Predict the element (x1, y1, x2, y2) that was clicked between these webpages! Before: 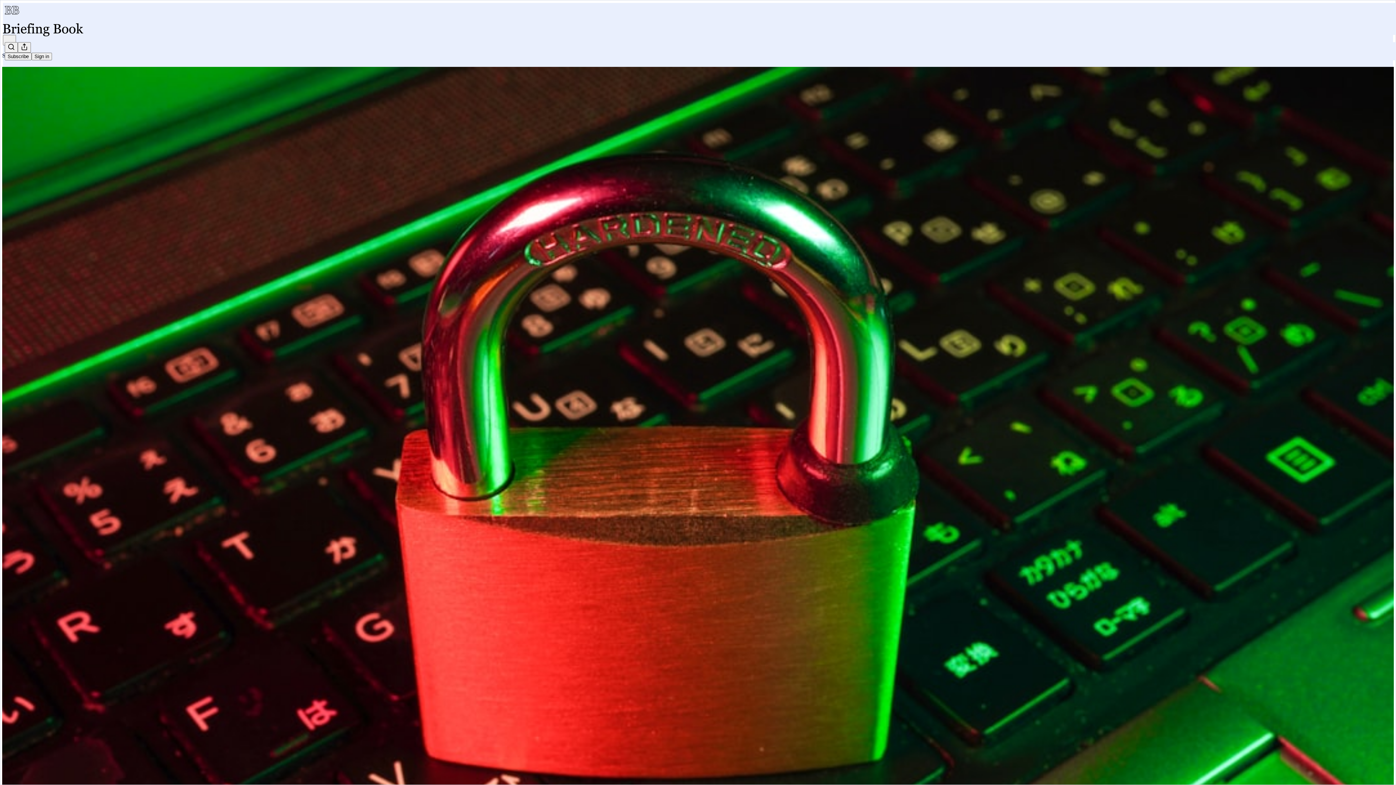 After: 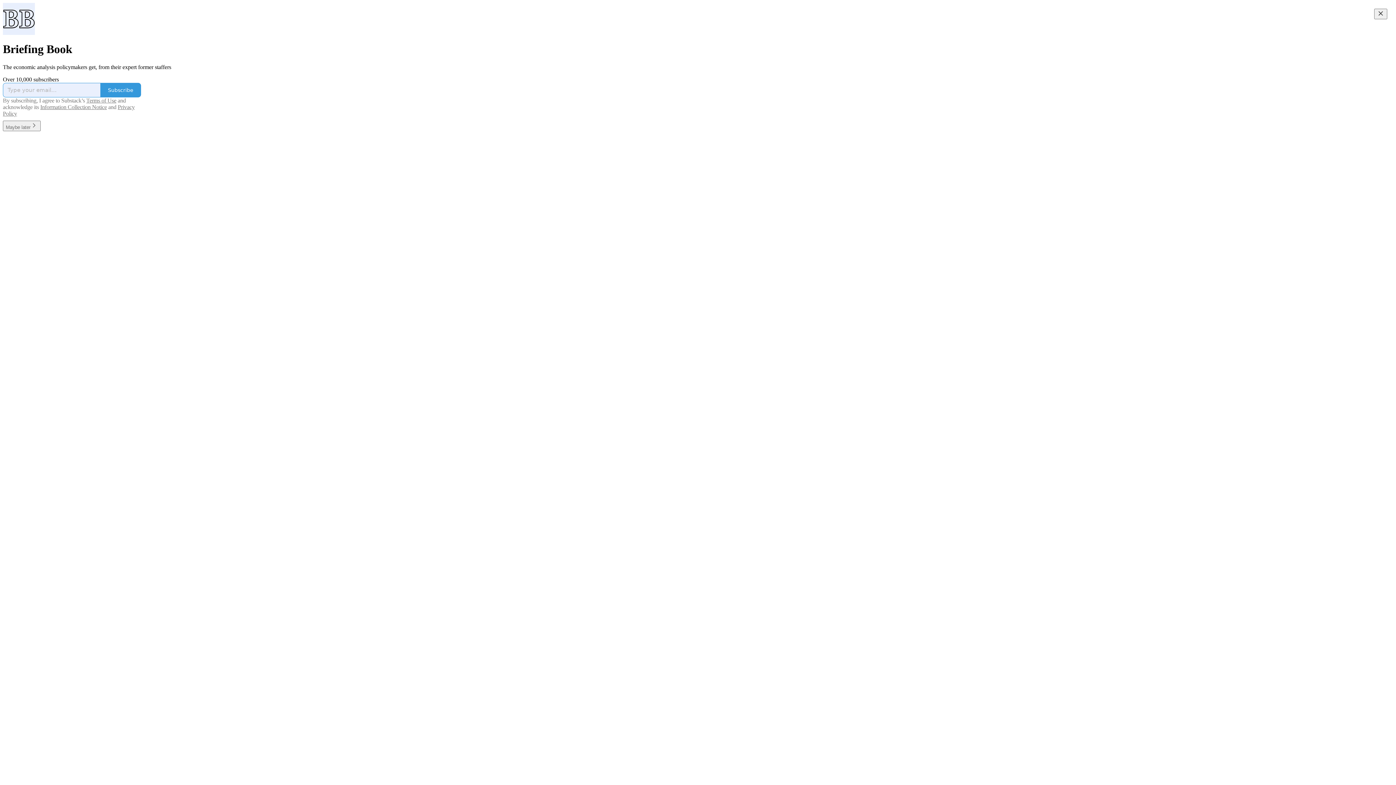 Action: bbox: (2, 23, 1399, 36)